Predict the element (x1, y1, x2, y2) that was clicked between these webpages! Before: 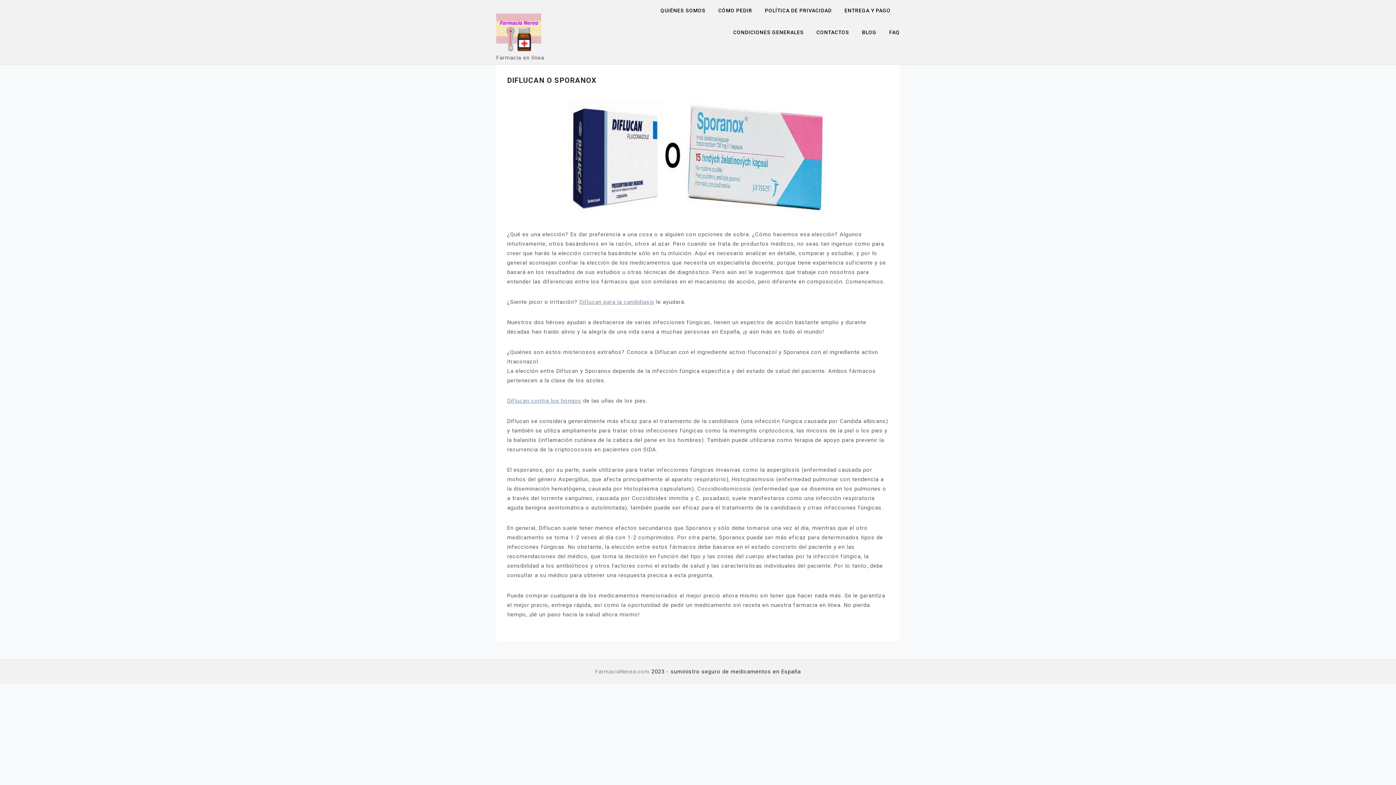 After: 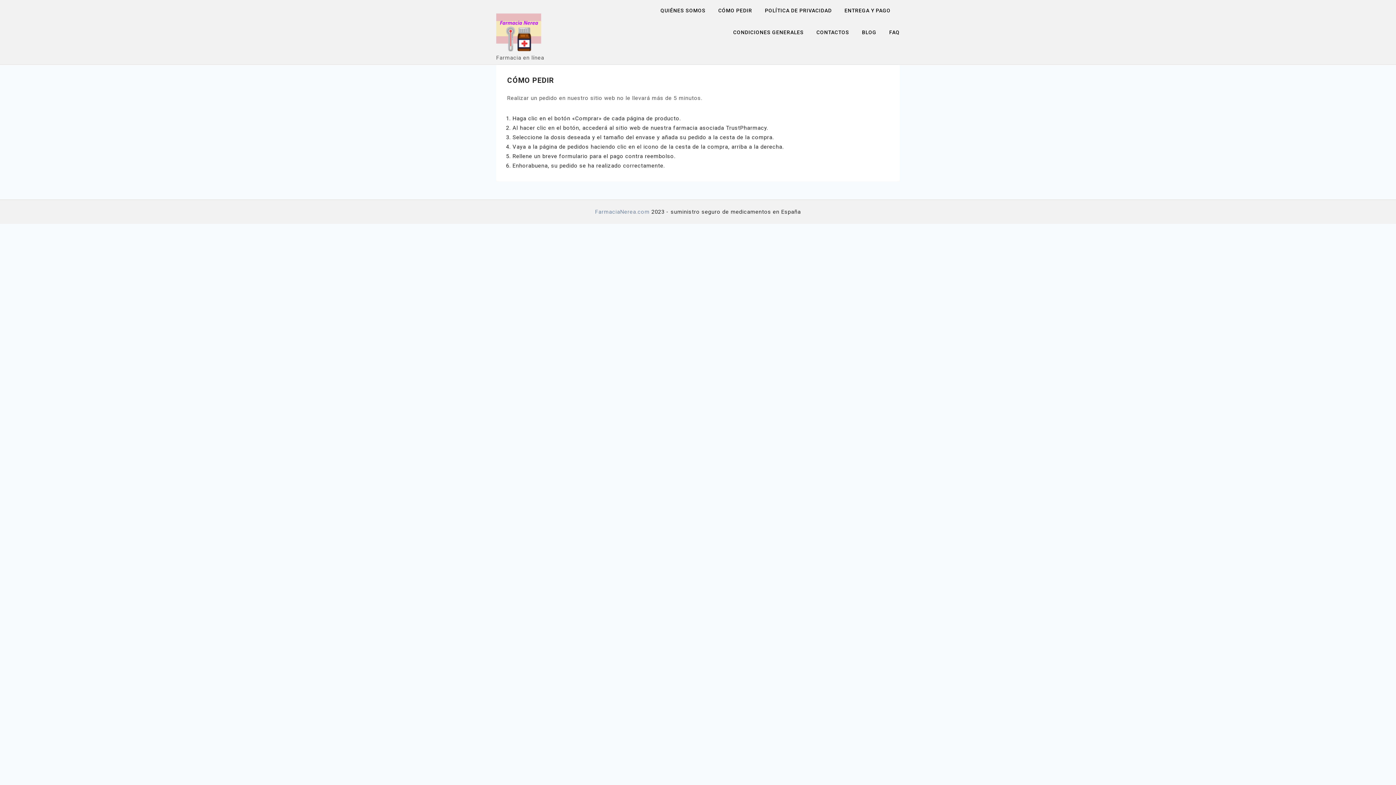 Action: label: CÓMO PEDIR bbox: (718, 0, 761, 21)